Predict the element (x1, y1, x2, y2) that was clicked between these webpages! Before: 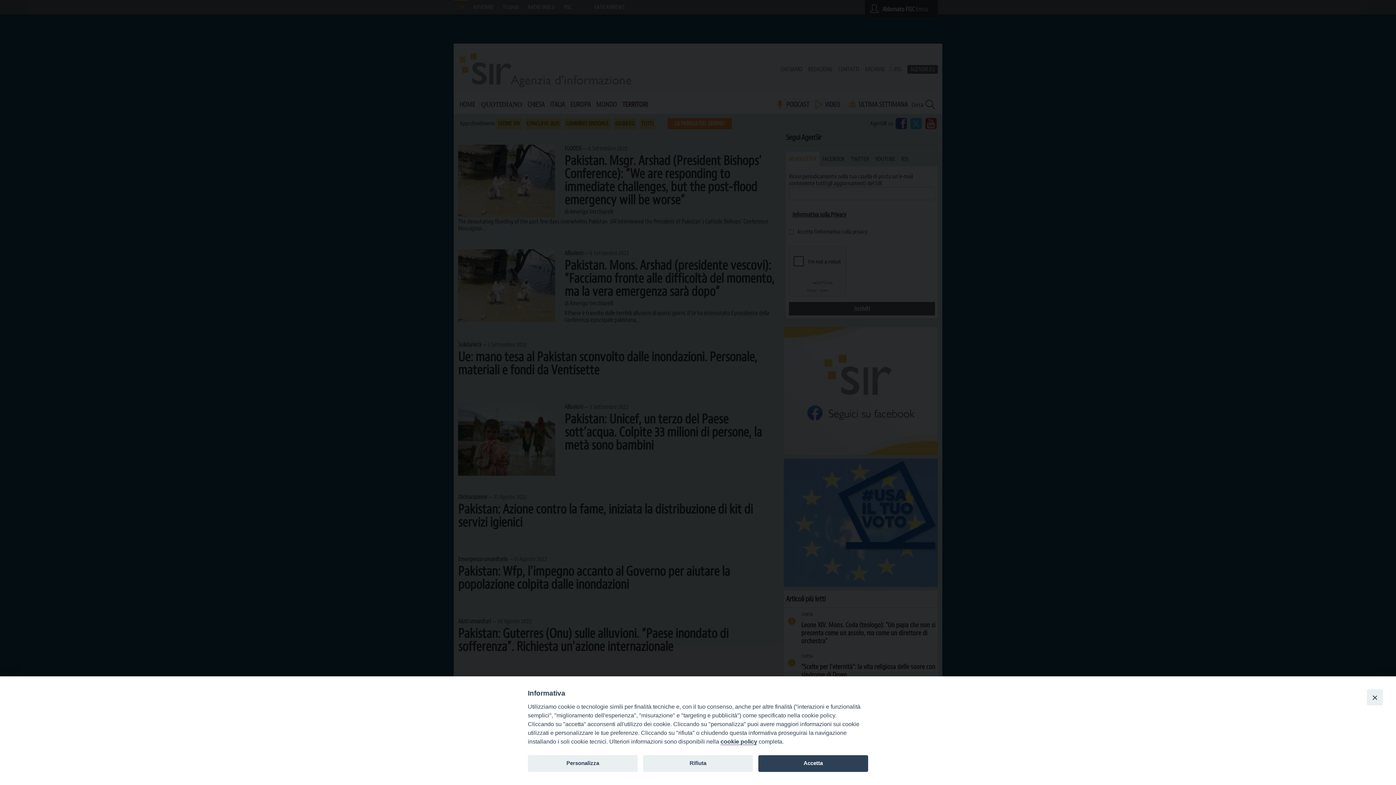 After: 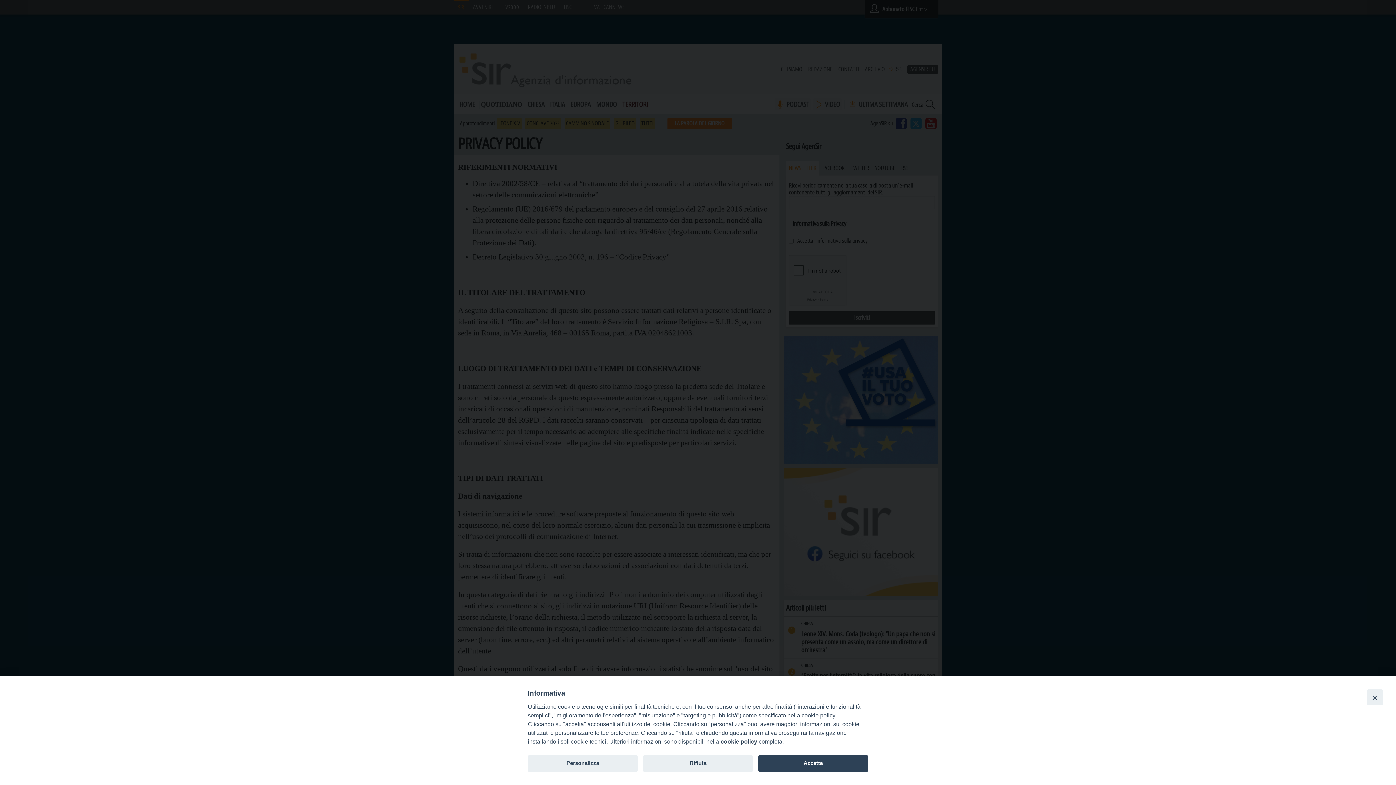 Action: bbox: (720, 738, 757, 745) label: cookie policy